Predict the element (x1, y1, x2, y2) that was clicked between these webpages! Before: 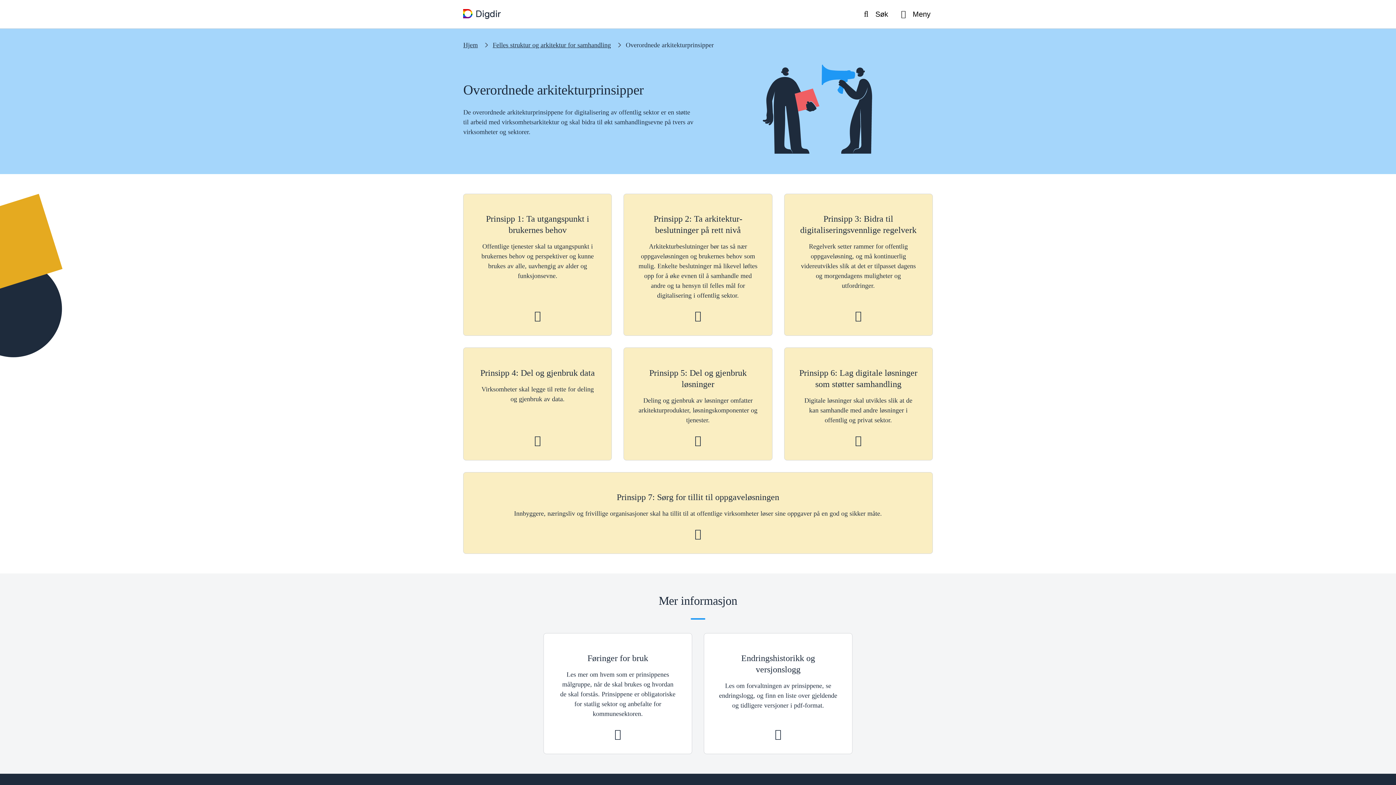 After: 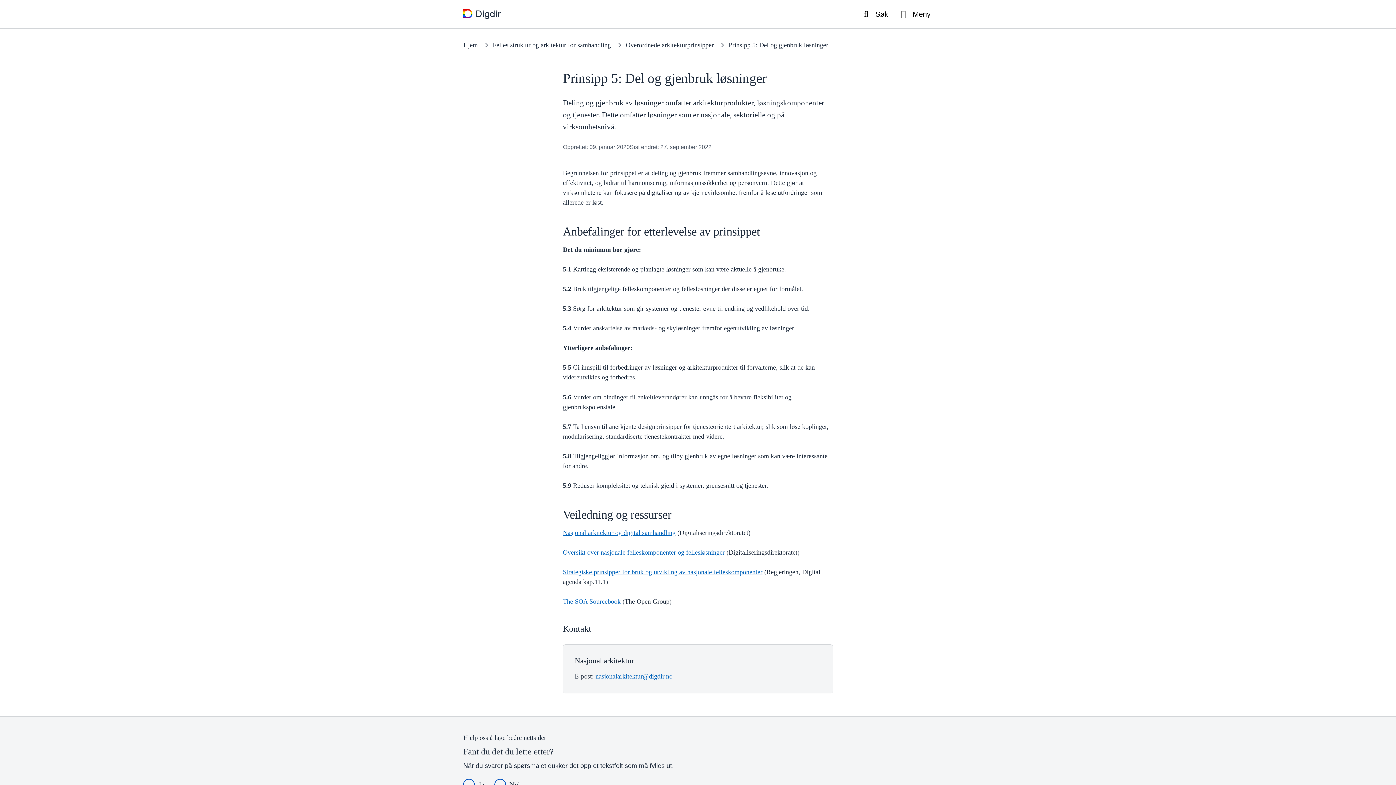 Action: bbox: (623, 347, 772, 460) label: Prinsipp 5: Del og gjenbruk løsninger

Deling og gjenbruk av løsninger omfatter arkitekturprodukter, løsningskomponenter og tjenester.